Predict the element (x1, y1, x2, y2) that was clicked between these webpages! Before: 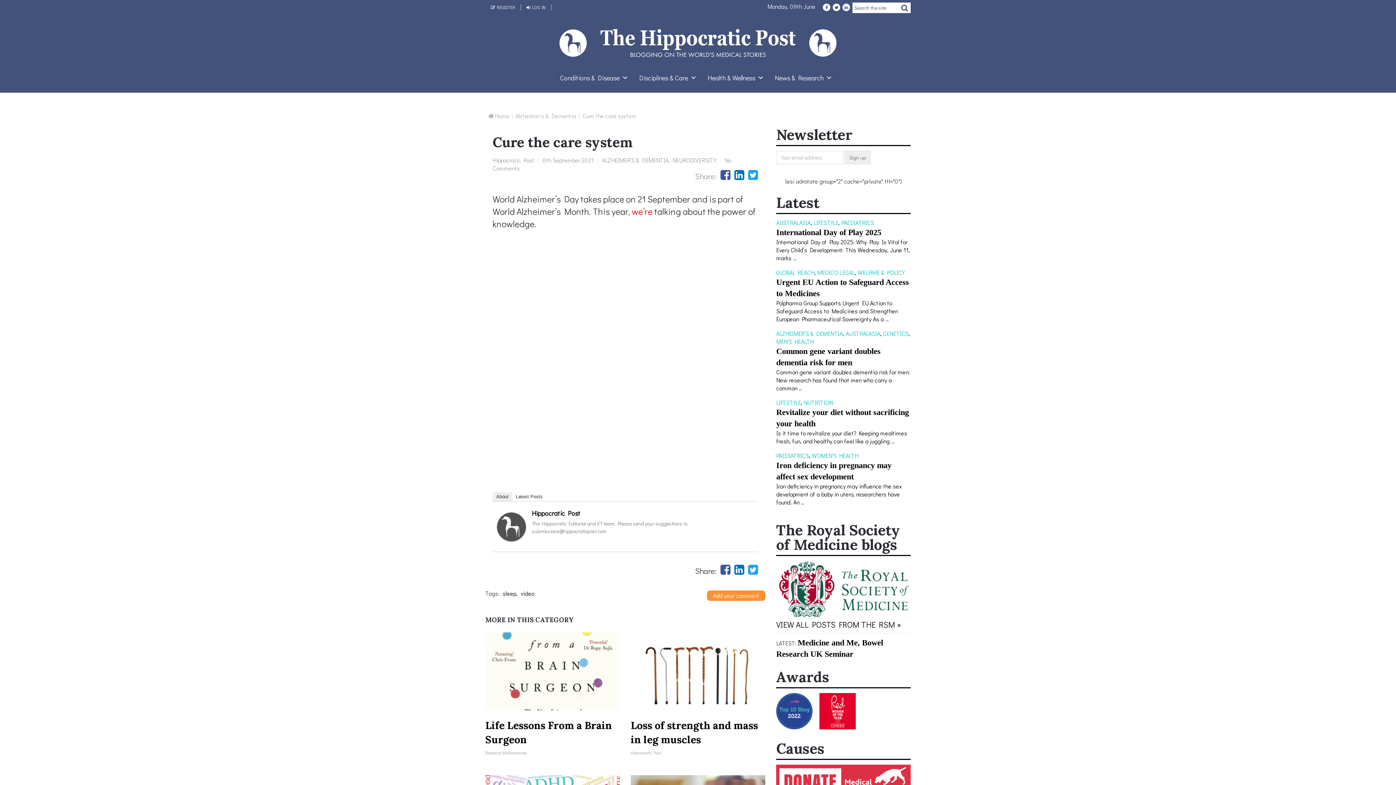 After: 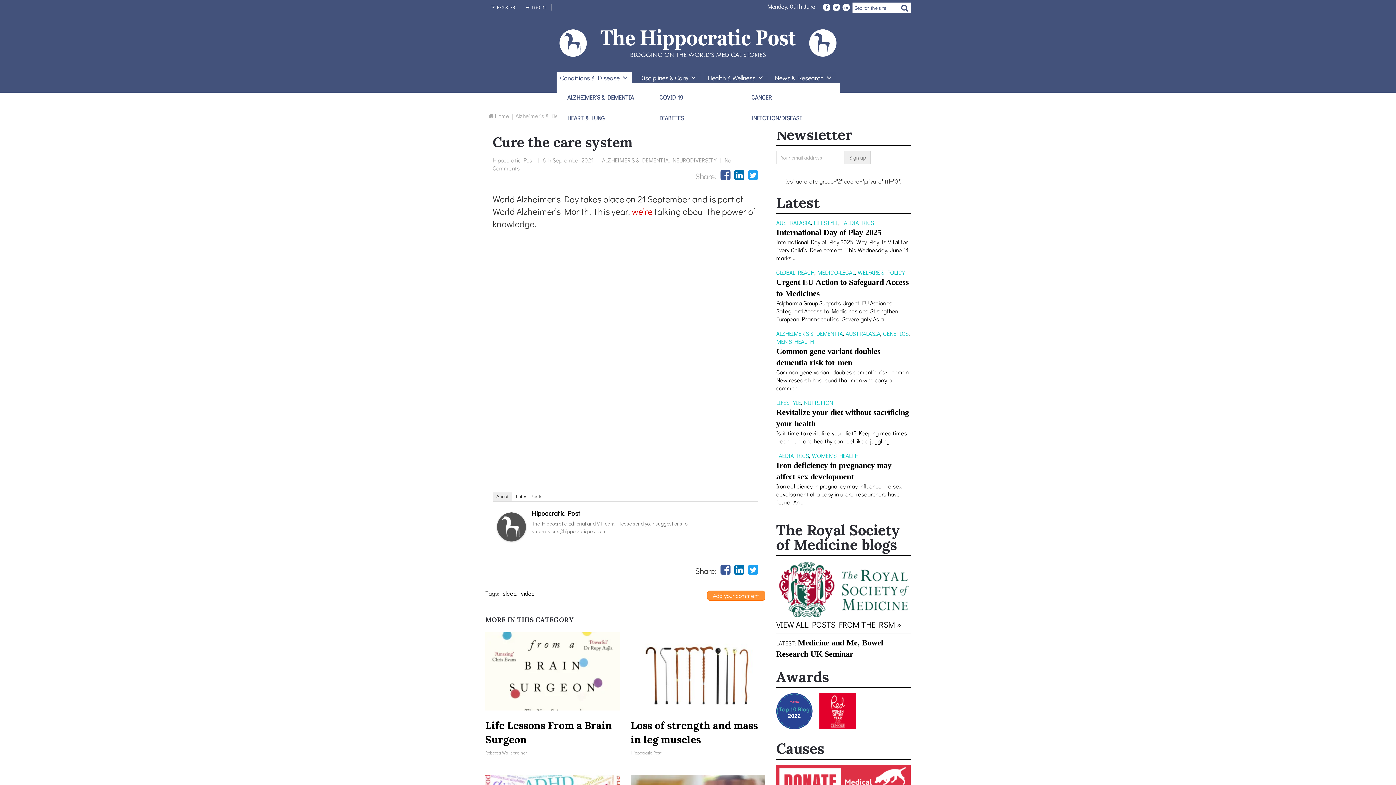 Action: label: Conditions & Disease bbox: (556, 72, 632, 83)